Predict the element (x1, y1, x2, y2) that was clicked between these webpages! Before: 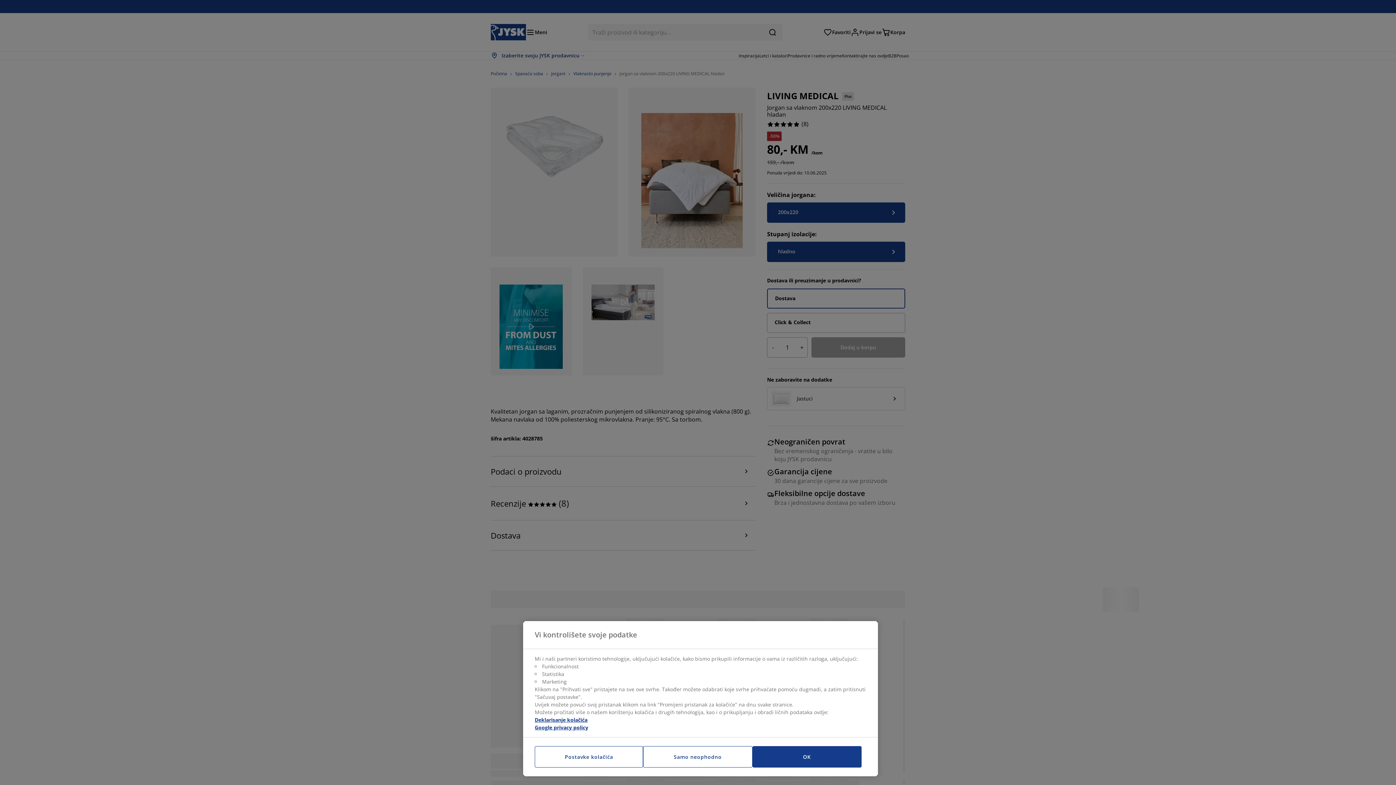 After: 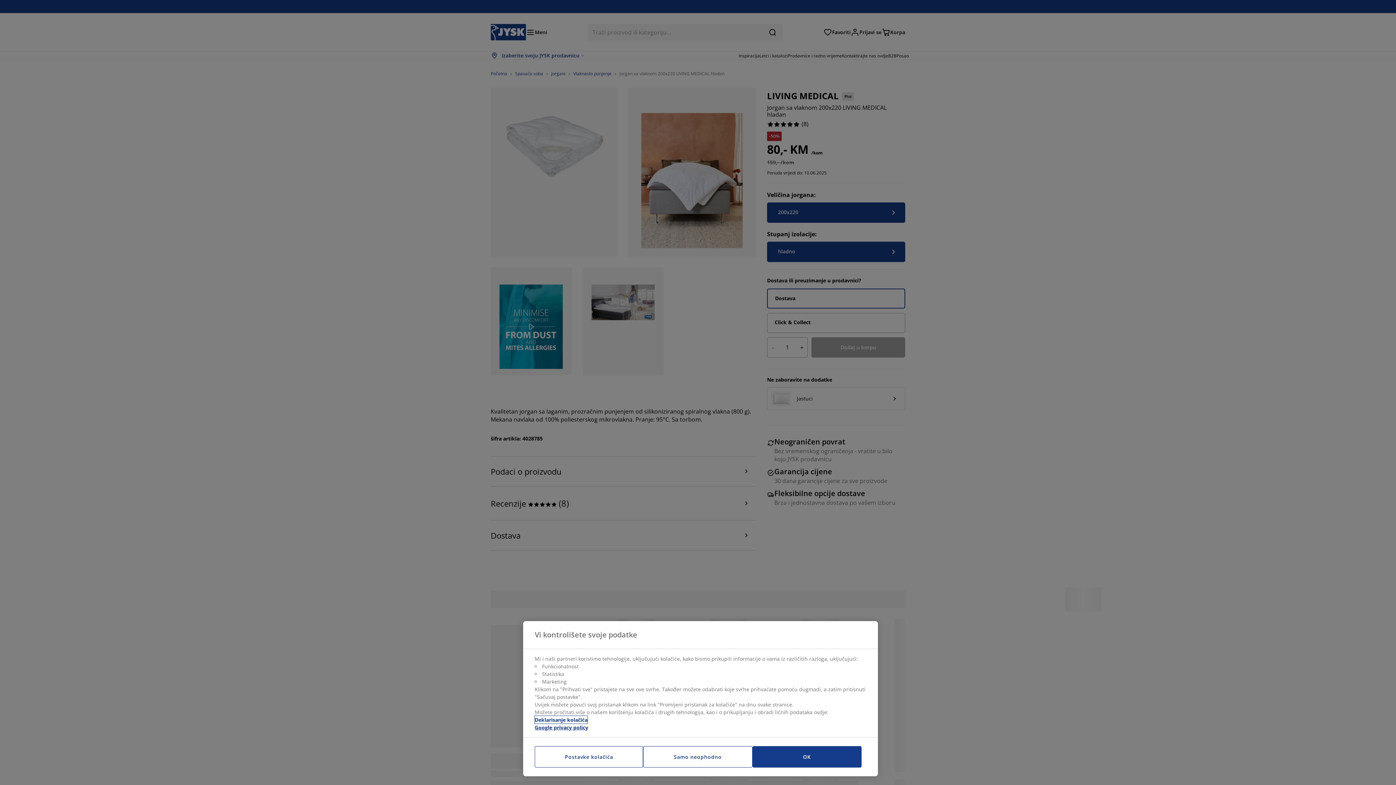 Action: bbox: (534, 716, 587, 724) label: Više informacija o vašoj privatnosti, otvara se u novoj kartici